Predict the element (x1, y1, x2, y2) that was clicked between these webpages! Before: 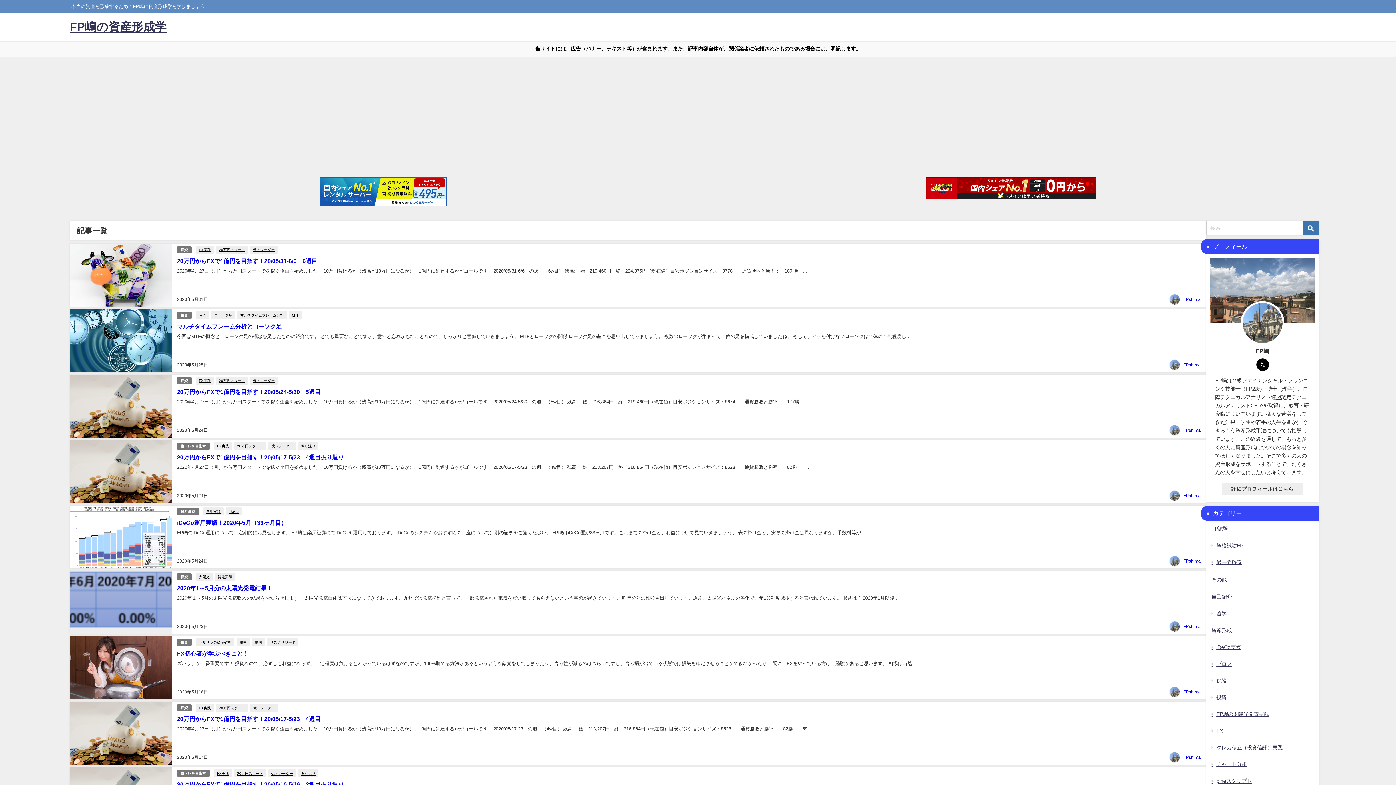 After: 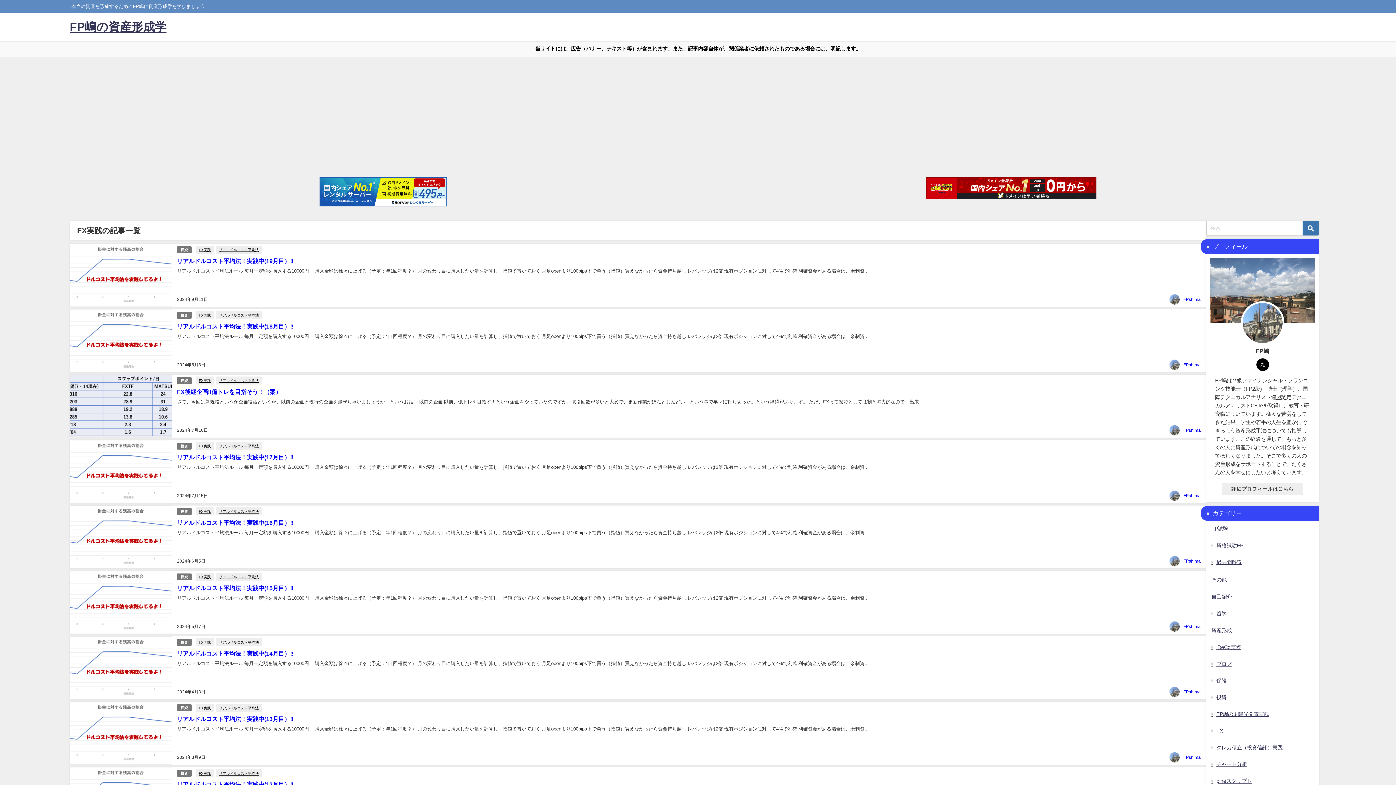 Action: bbox: (196, 376, 213, 384) label: FX実践